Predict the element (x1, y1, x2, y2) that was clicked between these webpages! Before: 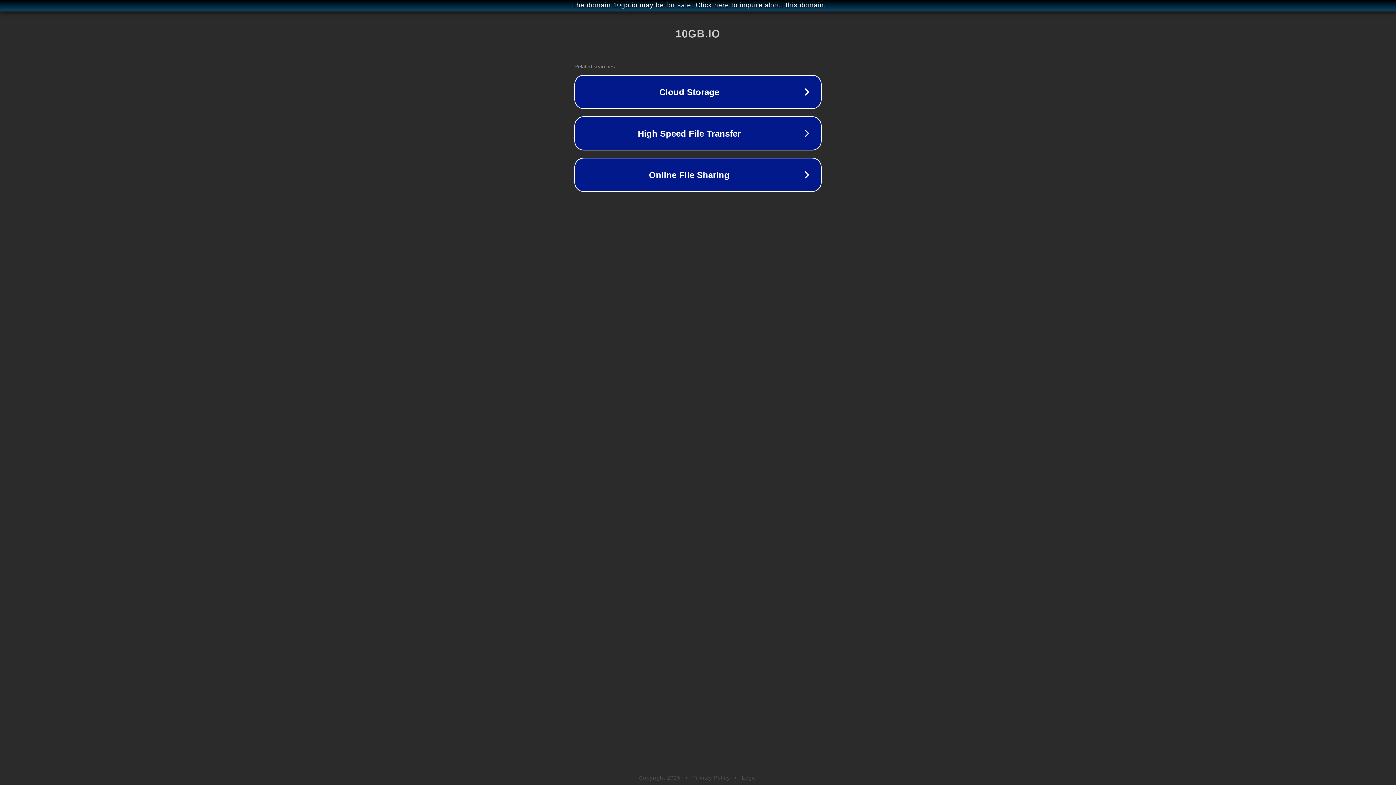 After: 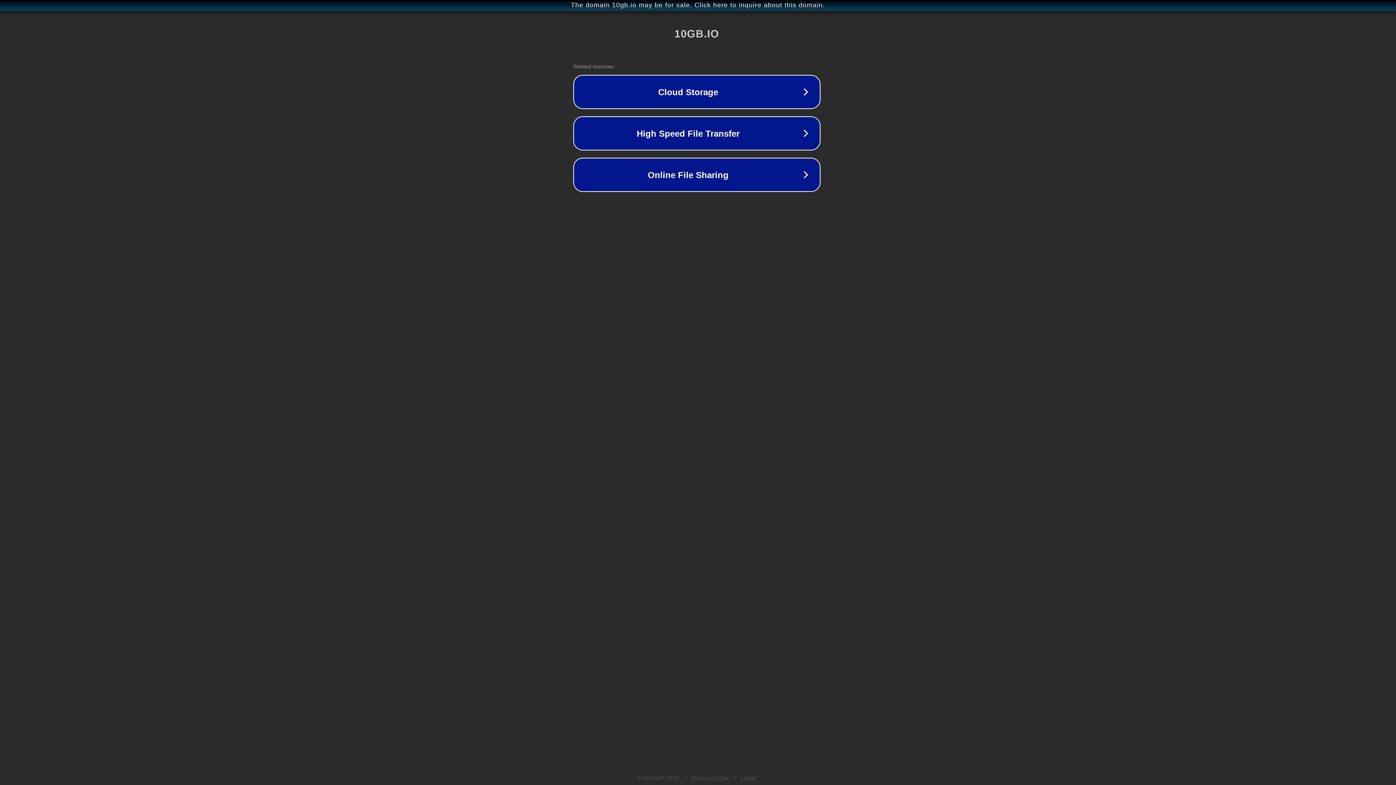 Action: bbox: (1, 1, 1397, 9) label: The domain 10gb.io may be for sale. Click here to inquire about this domain.